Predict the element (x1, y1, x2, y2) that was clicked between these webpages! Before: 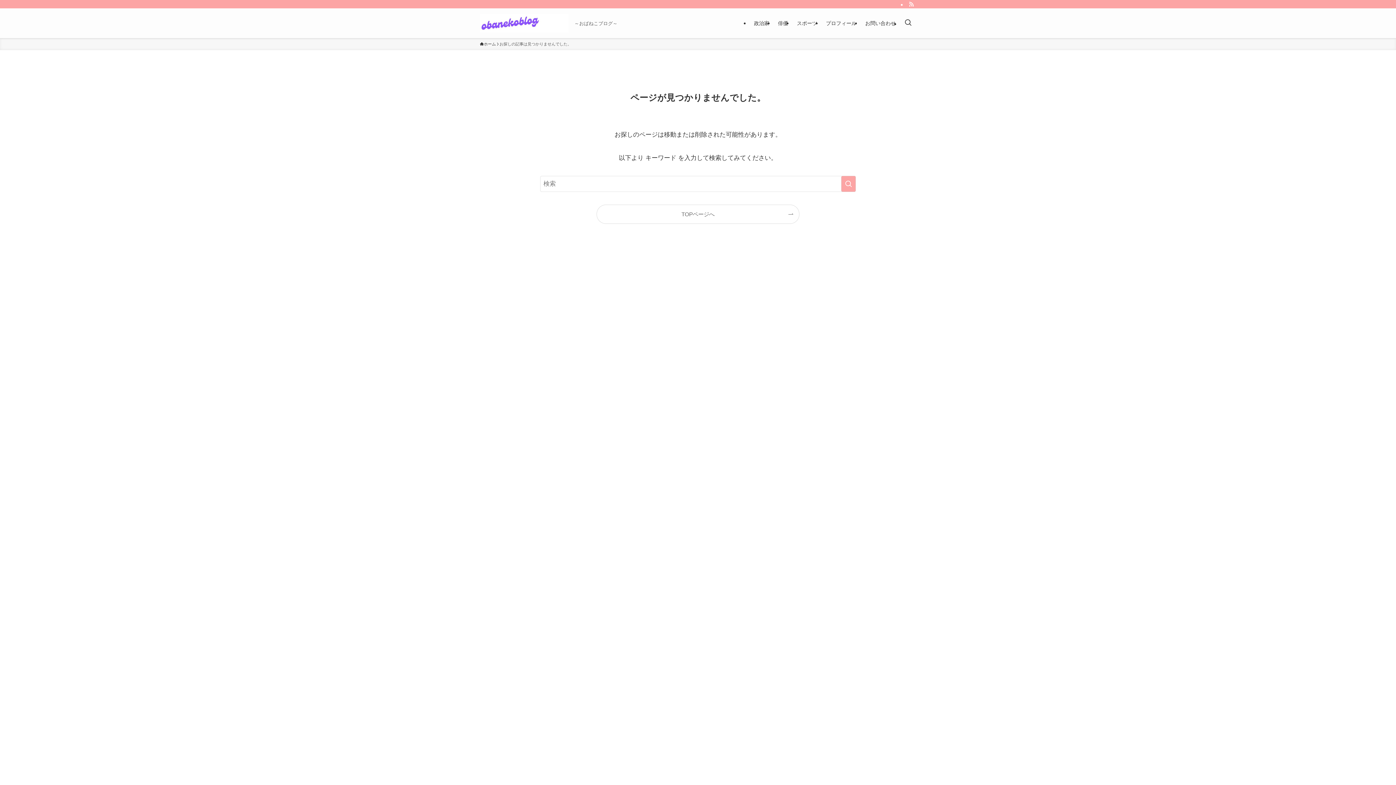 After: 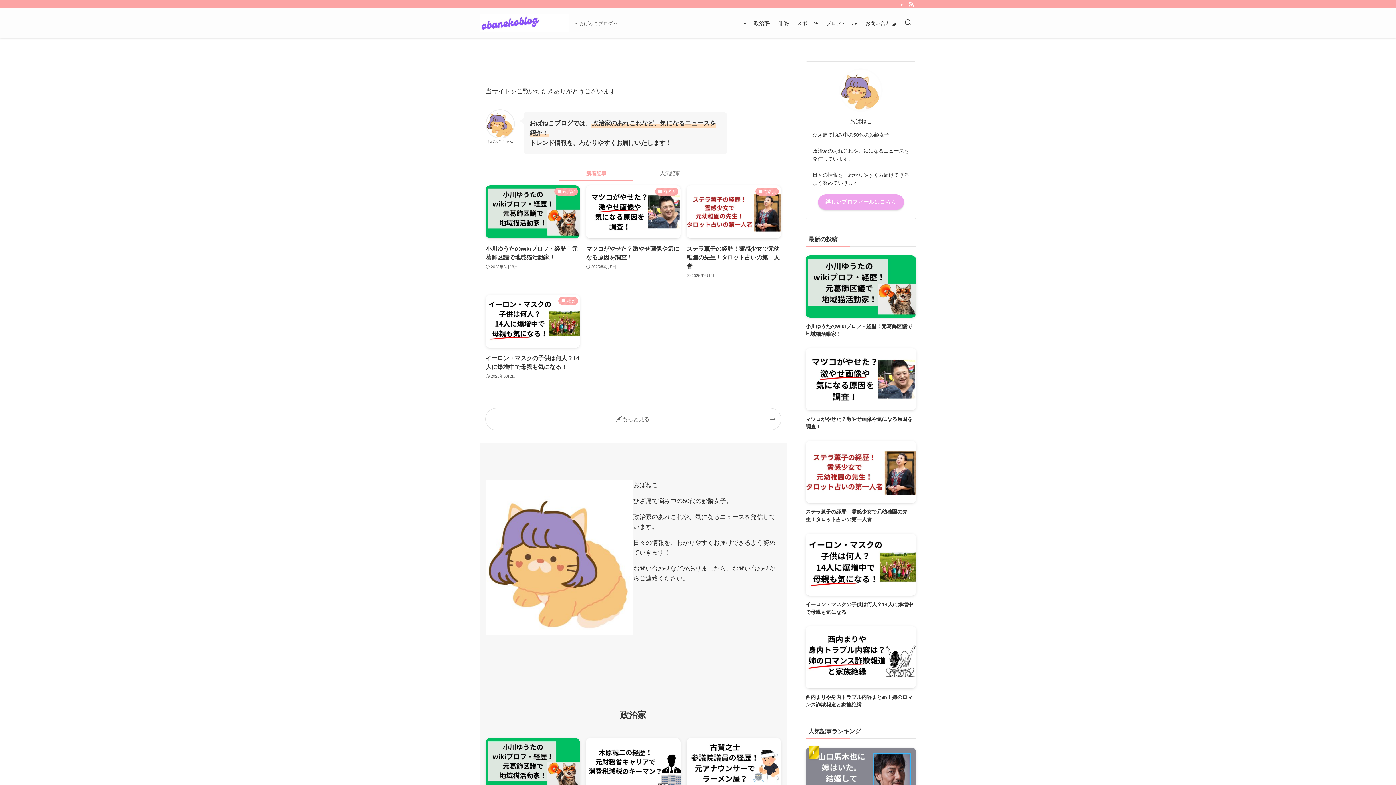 Action: bbox: (597, 205, 799, 223) label: TOPページへ